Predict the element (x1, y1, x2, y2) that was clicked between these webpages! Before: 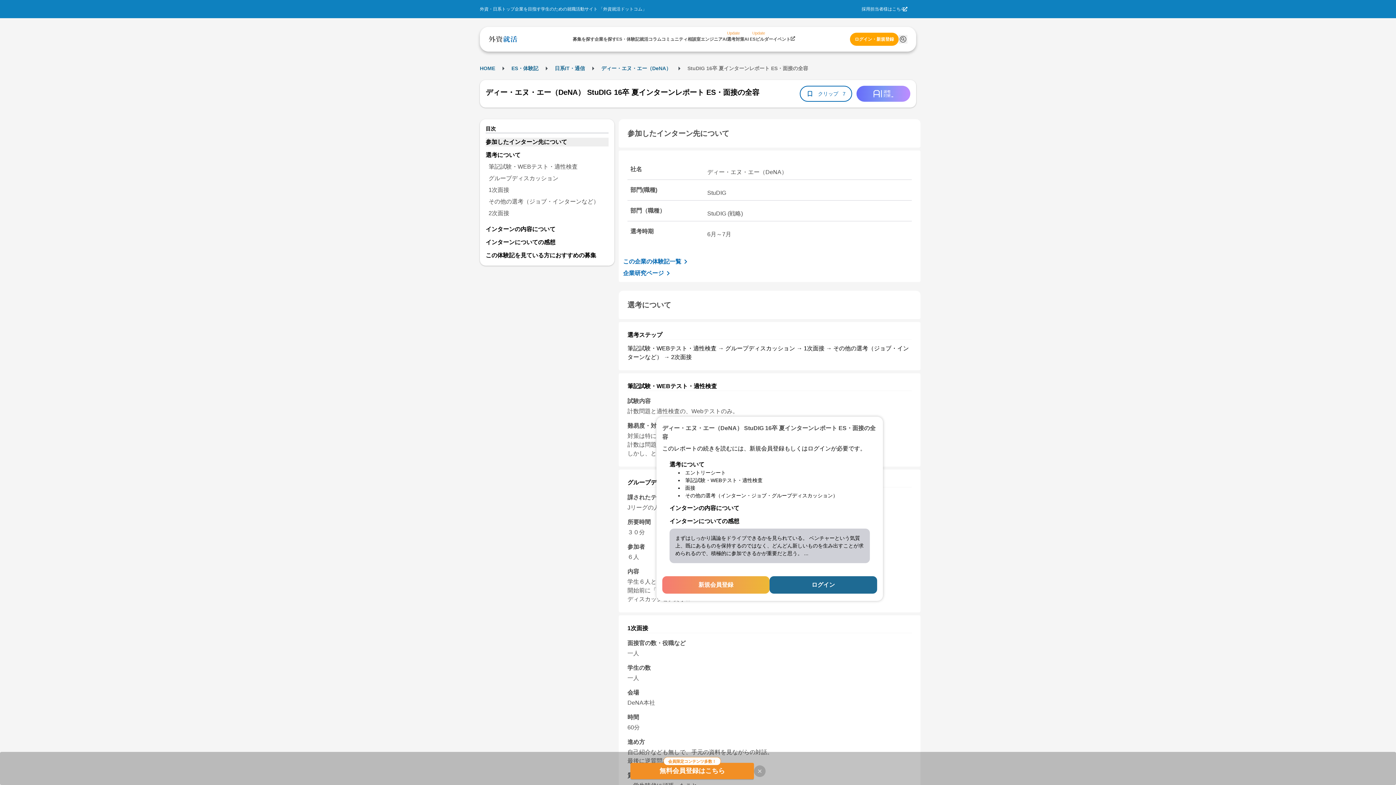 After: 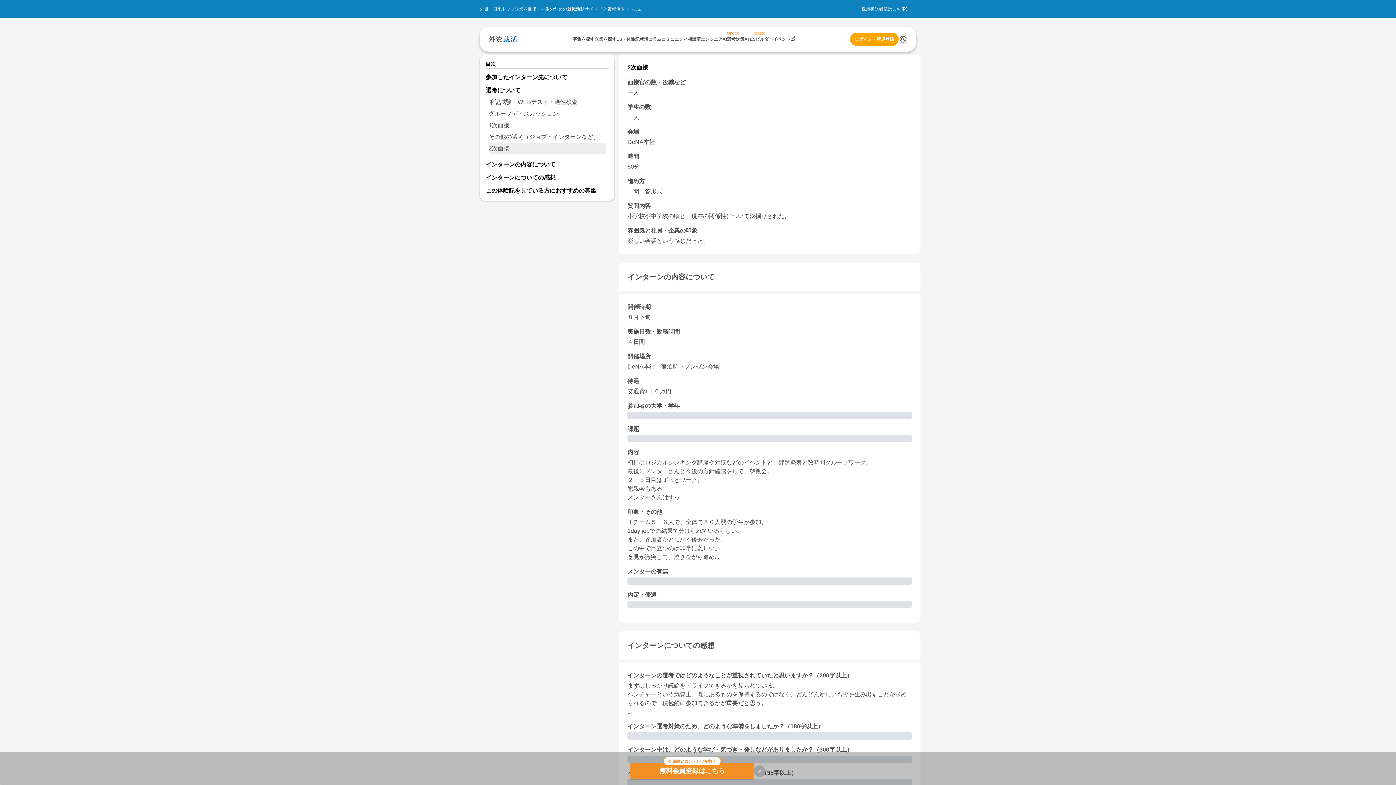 Action: label: 2次面接 bbox: (488, 207, 605, 219)